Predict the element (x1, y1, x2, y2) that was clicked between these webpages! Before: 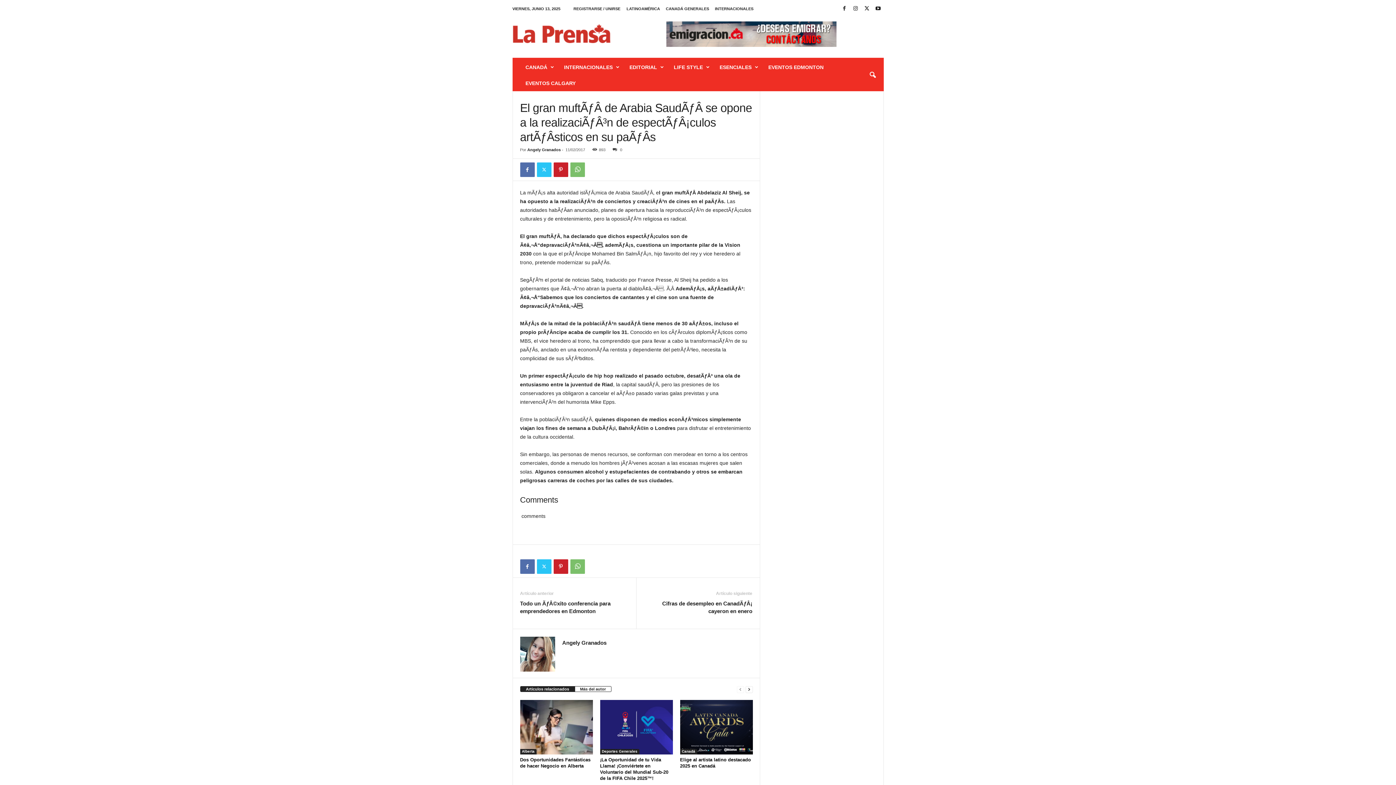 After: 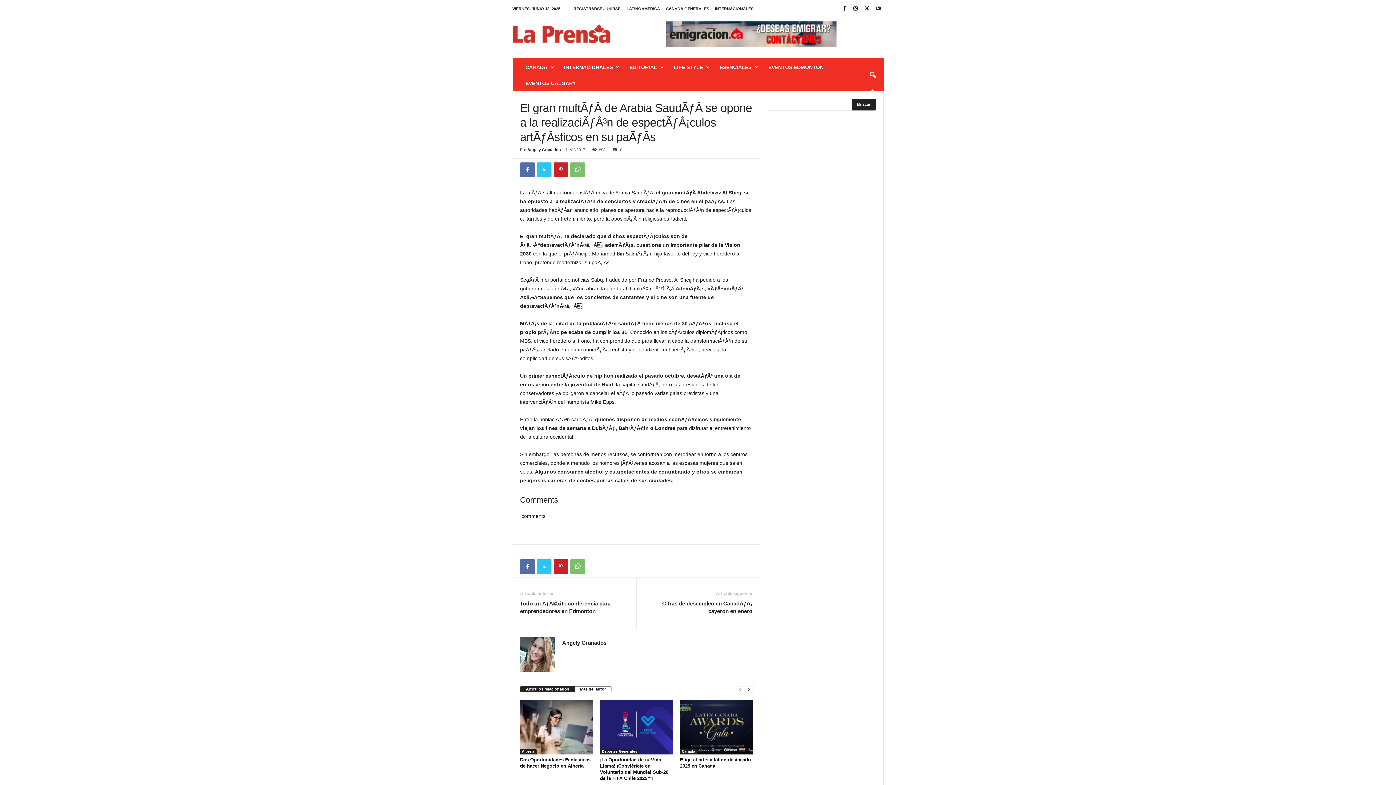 Action: label: search icon bbox: (864, 67, 880, 83)